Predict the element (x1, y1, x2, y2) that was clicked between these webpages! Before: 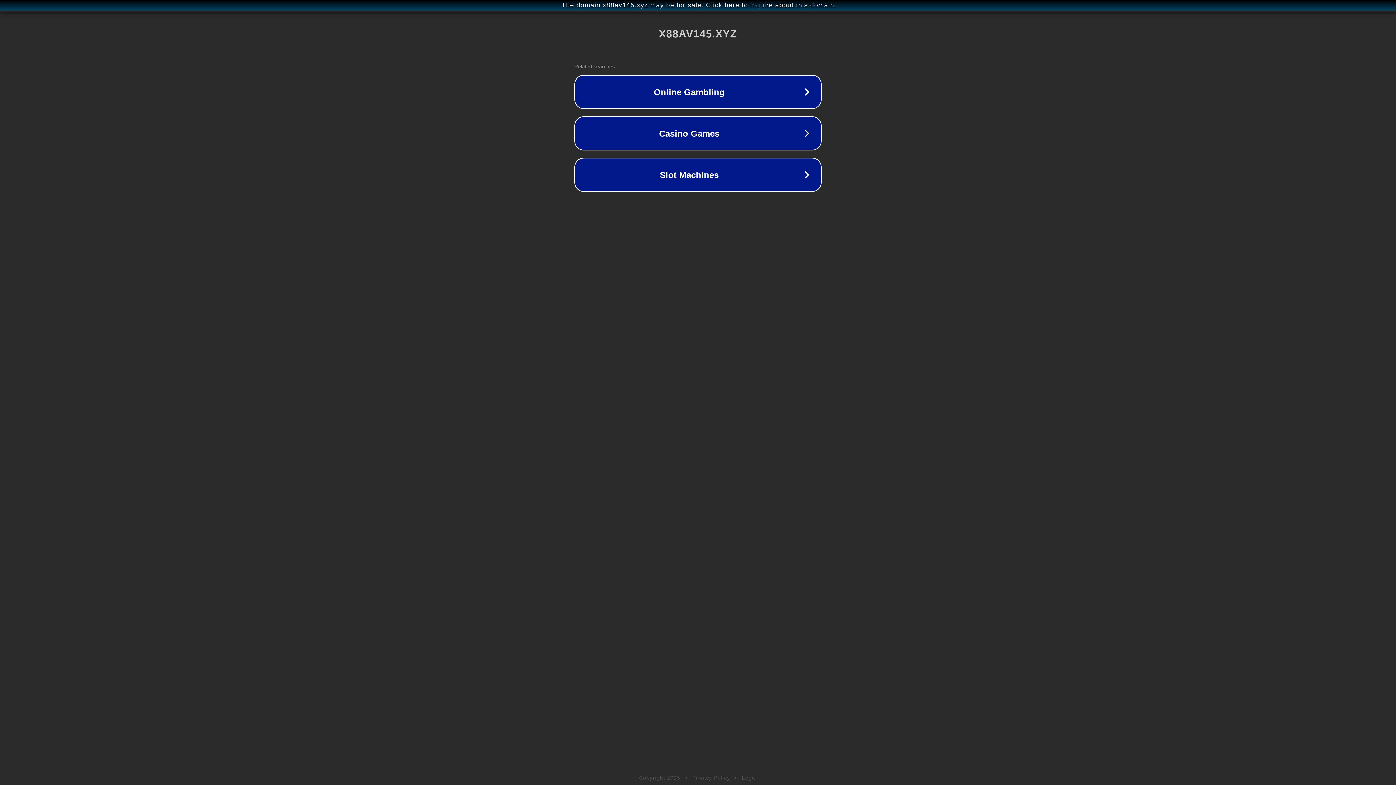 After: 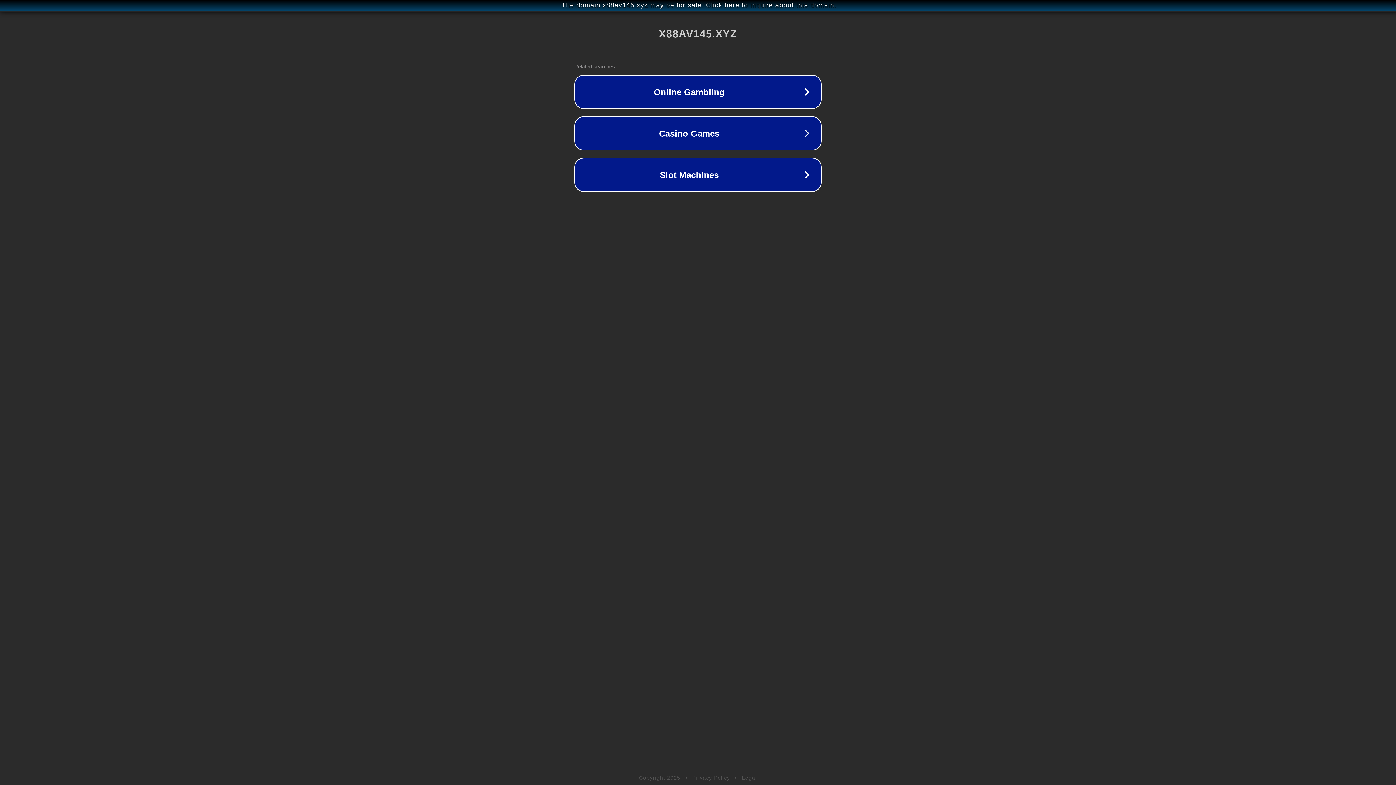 Action: bbox: (742, 775, 757, 781) label: Legal